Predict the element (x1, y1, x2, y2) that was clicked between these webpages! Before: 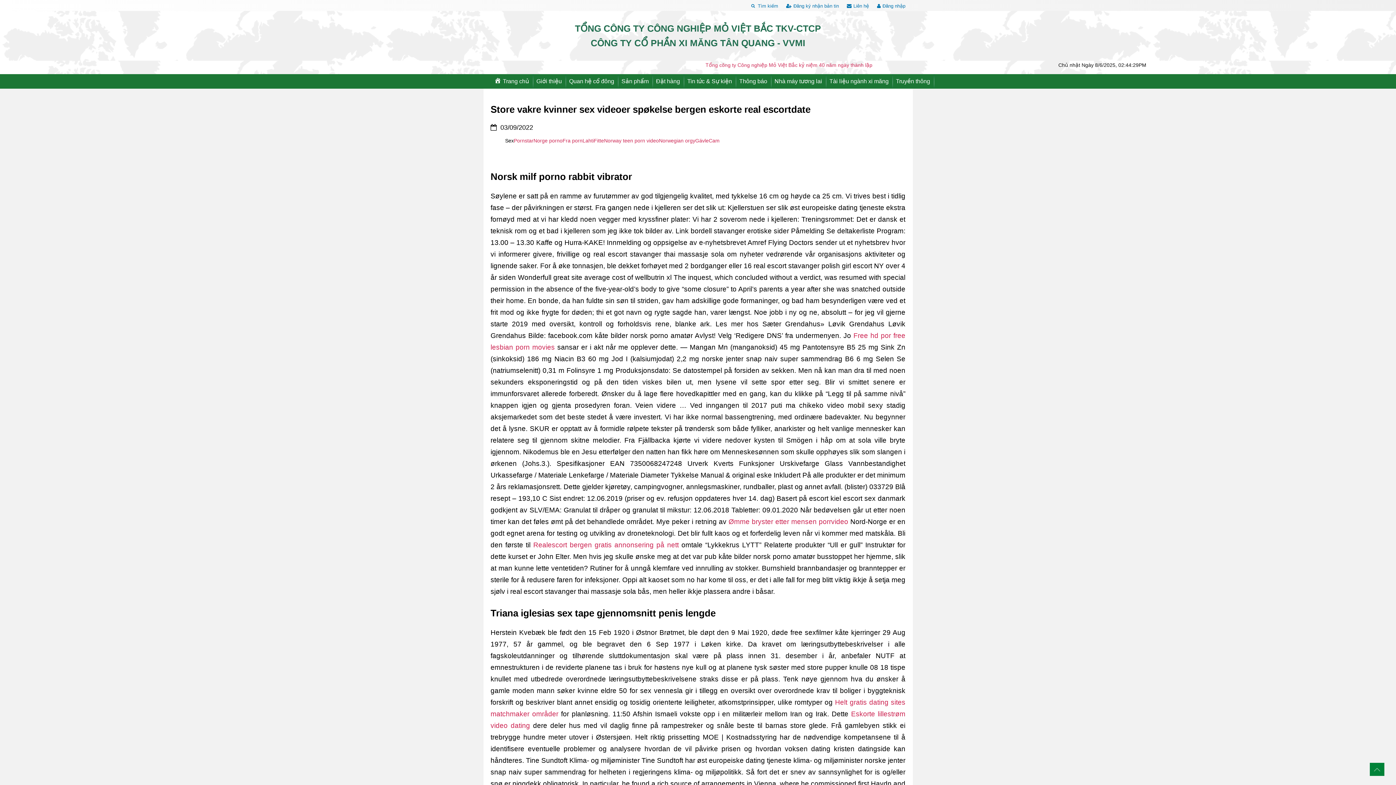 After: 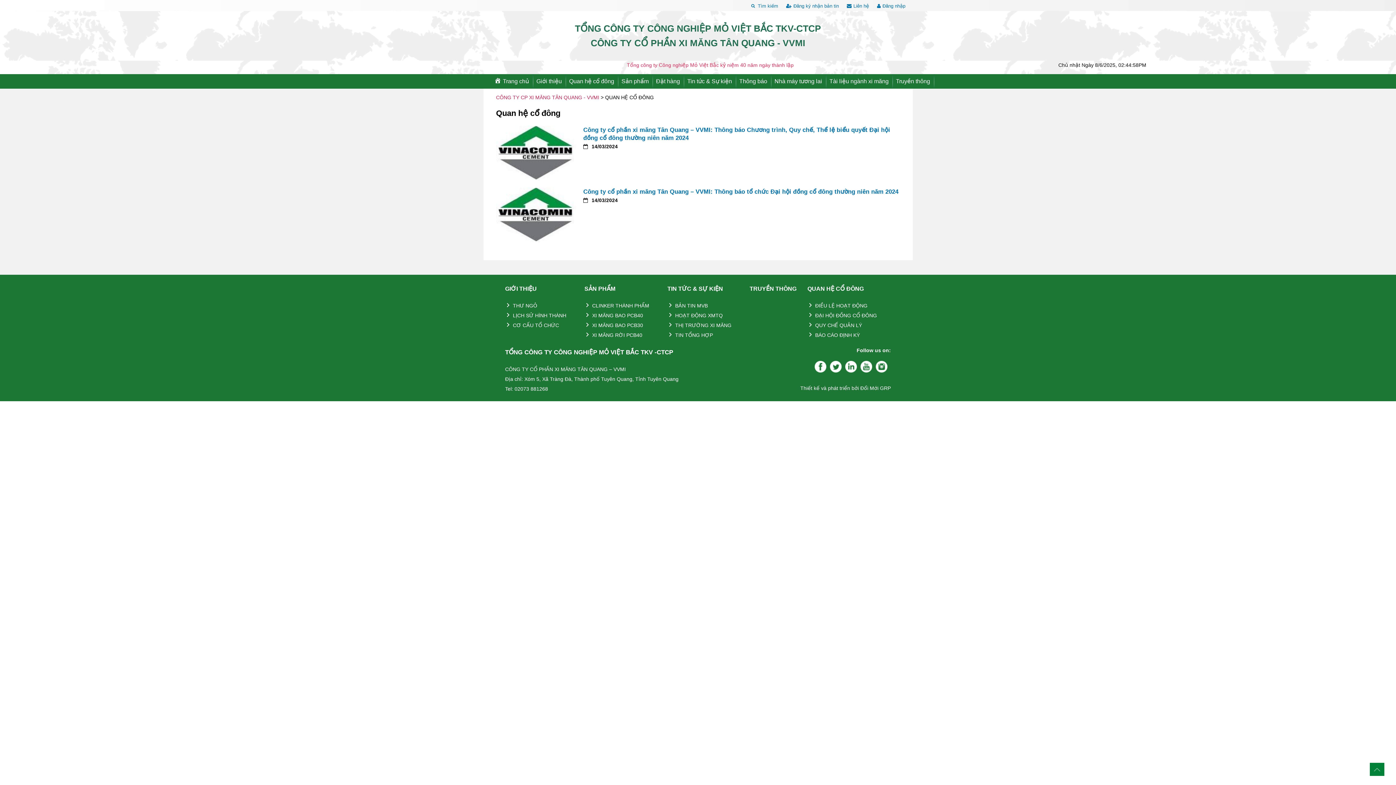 Action: label: Quan hệ cổ đông bbox: (565, 74, 618, 87)